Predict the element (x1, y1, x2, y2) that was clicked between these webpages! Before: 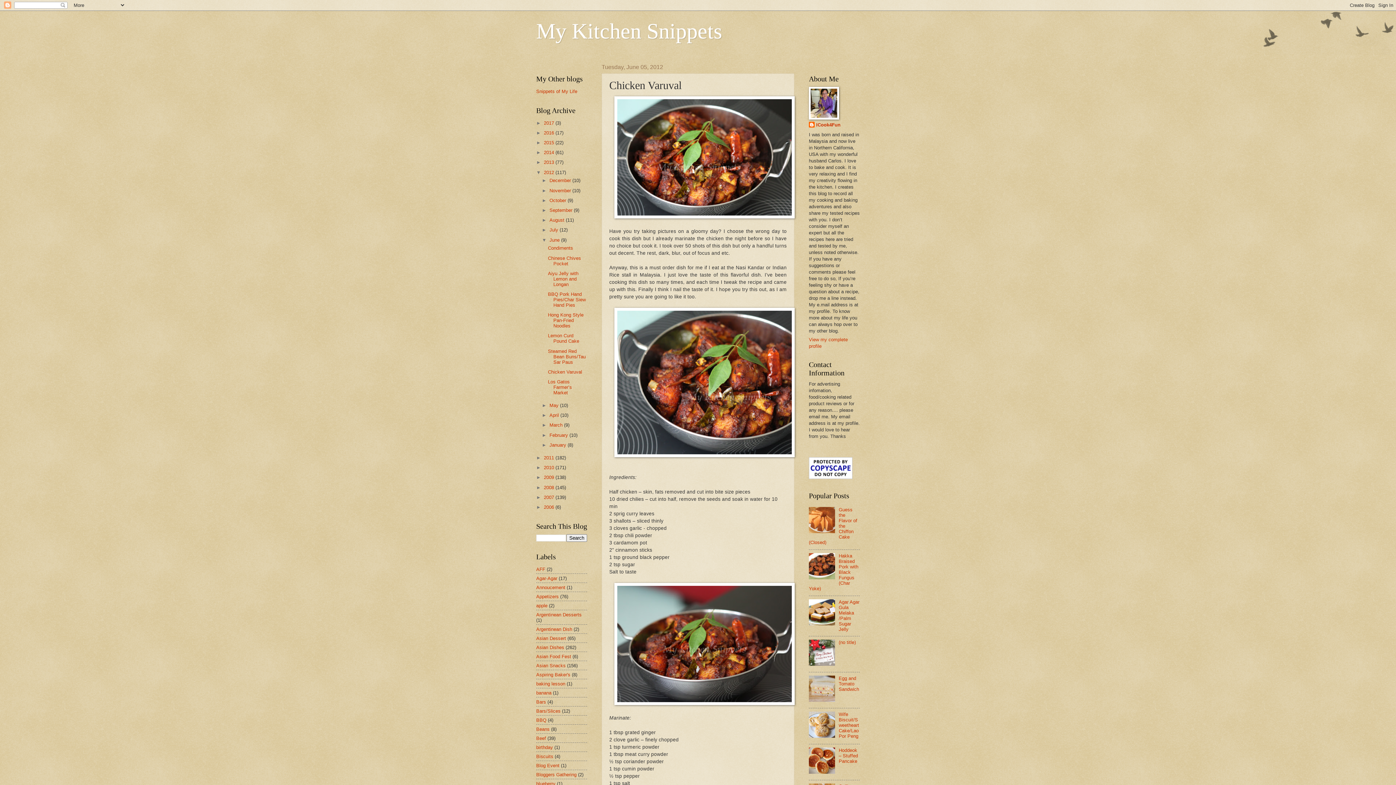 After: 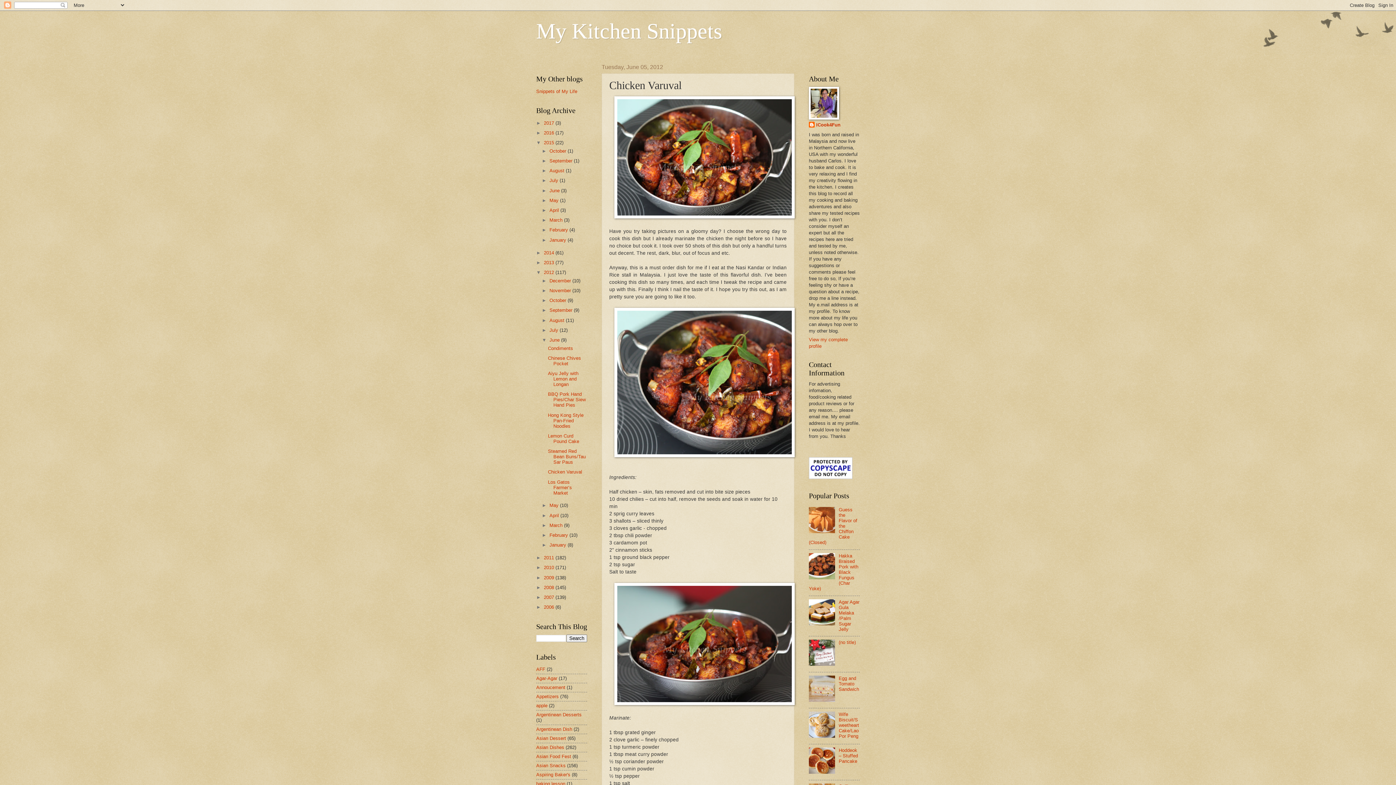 Action: label: ►   bbox: (536, 139, 544, 145)